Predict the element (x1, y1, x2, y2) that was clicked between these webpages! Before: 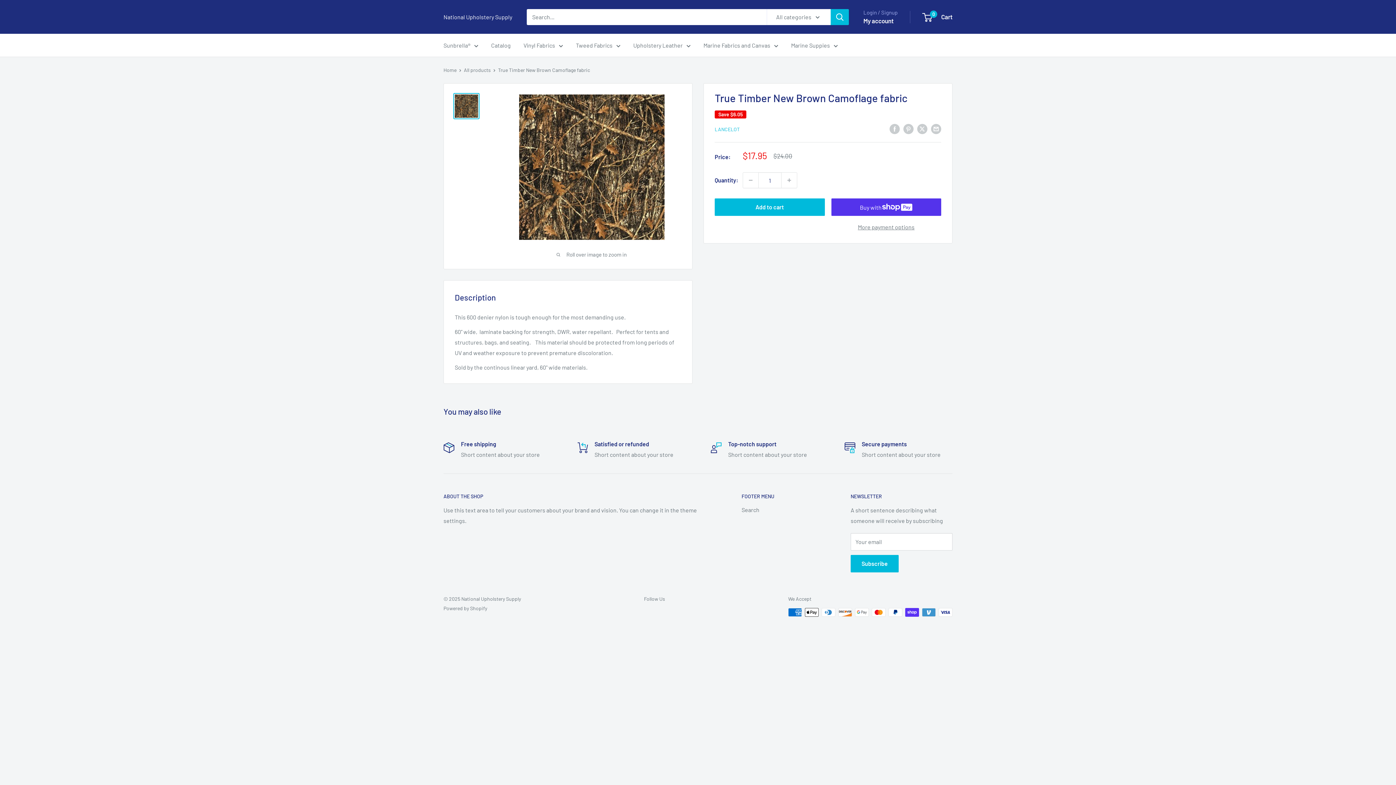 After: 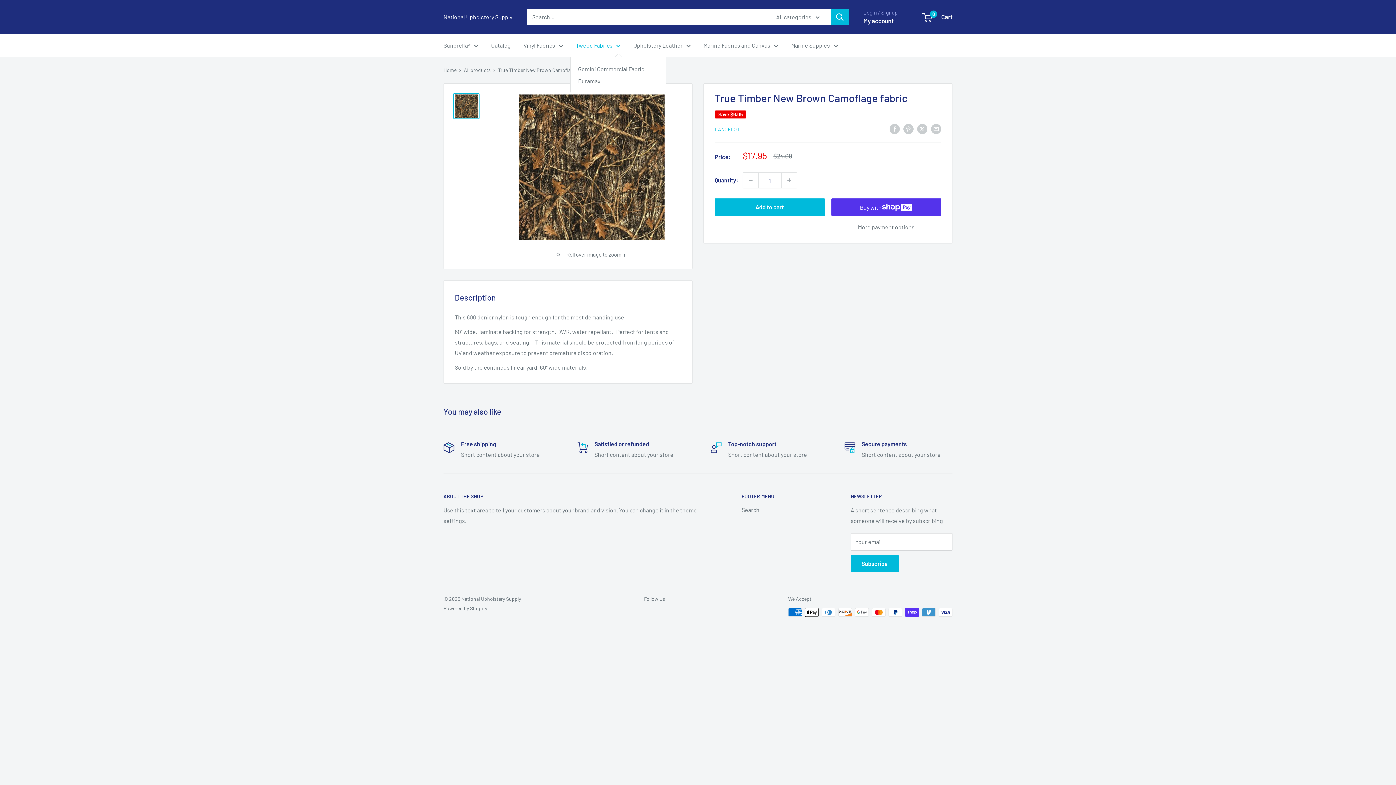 Action: label: Tweed Fabrics bbox: (576, 40, 620, 50)